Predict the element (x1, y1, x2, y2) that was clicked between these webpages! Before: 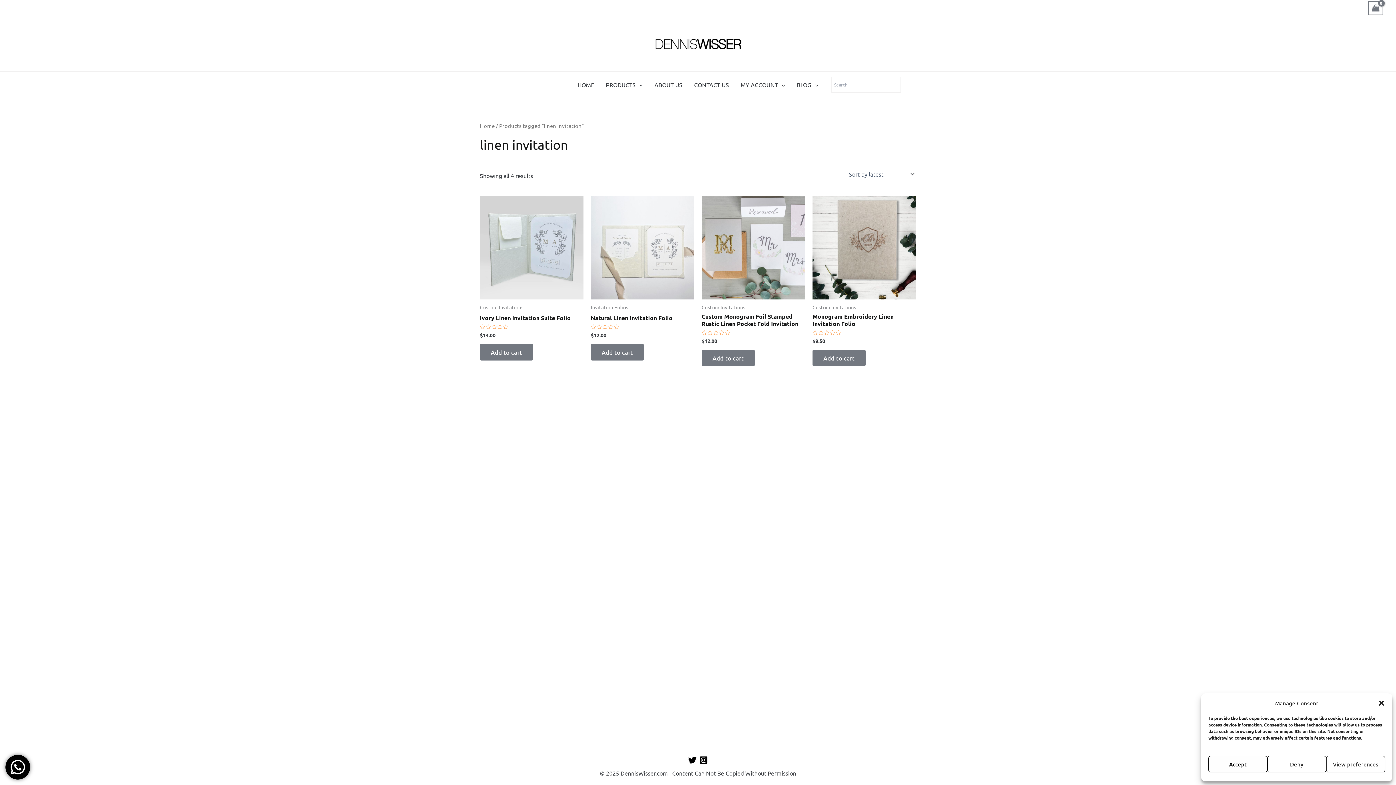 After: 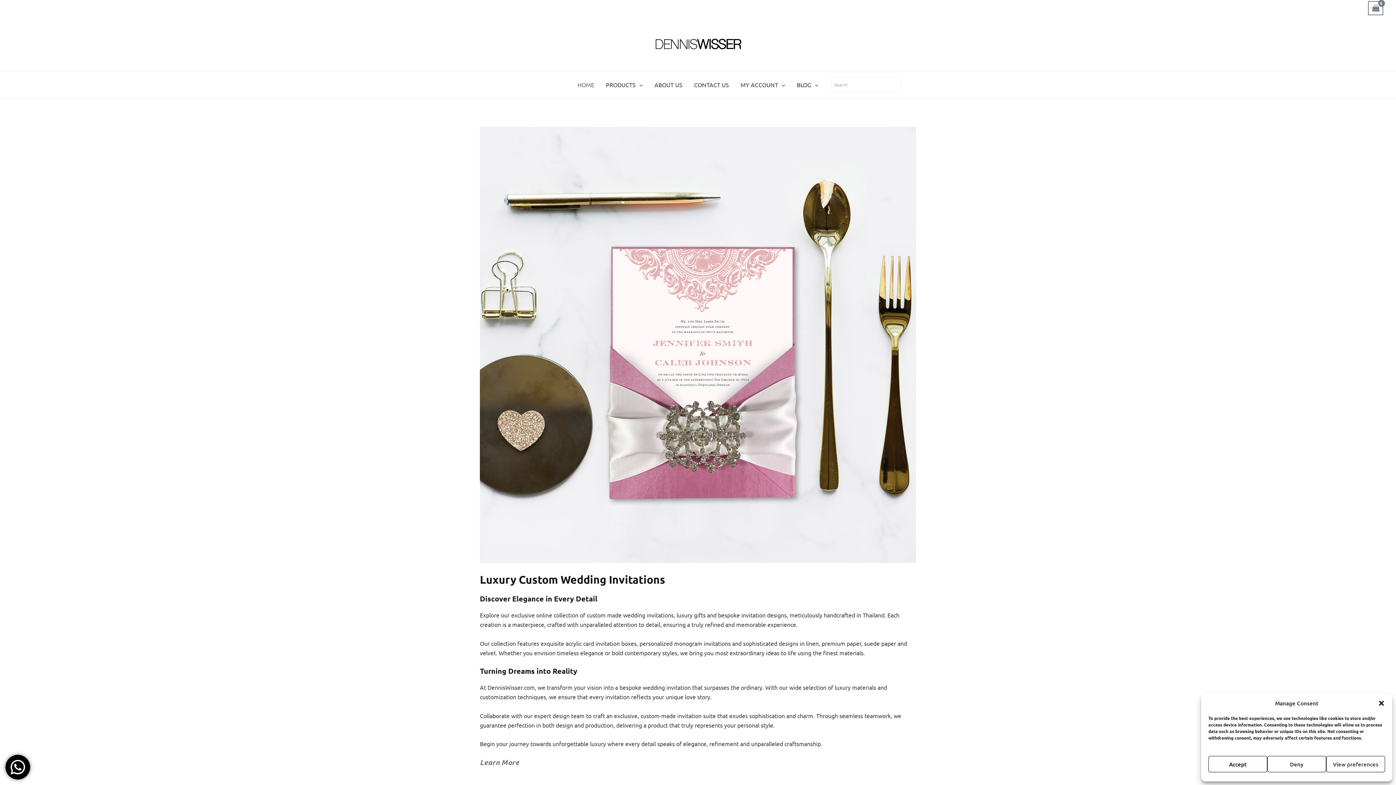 Action: bbox: (571, 71, 600, 97) label: HOME